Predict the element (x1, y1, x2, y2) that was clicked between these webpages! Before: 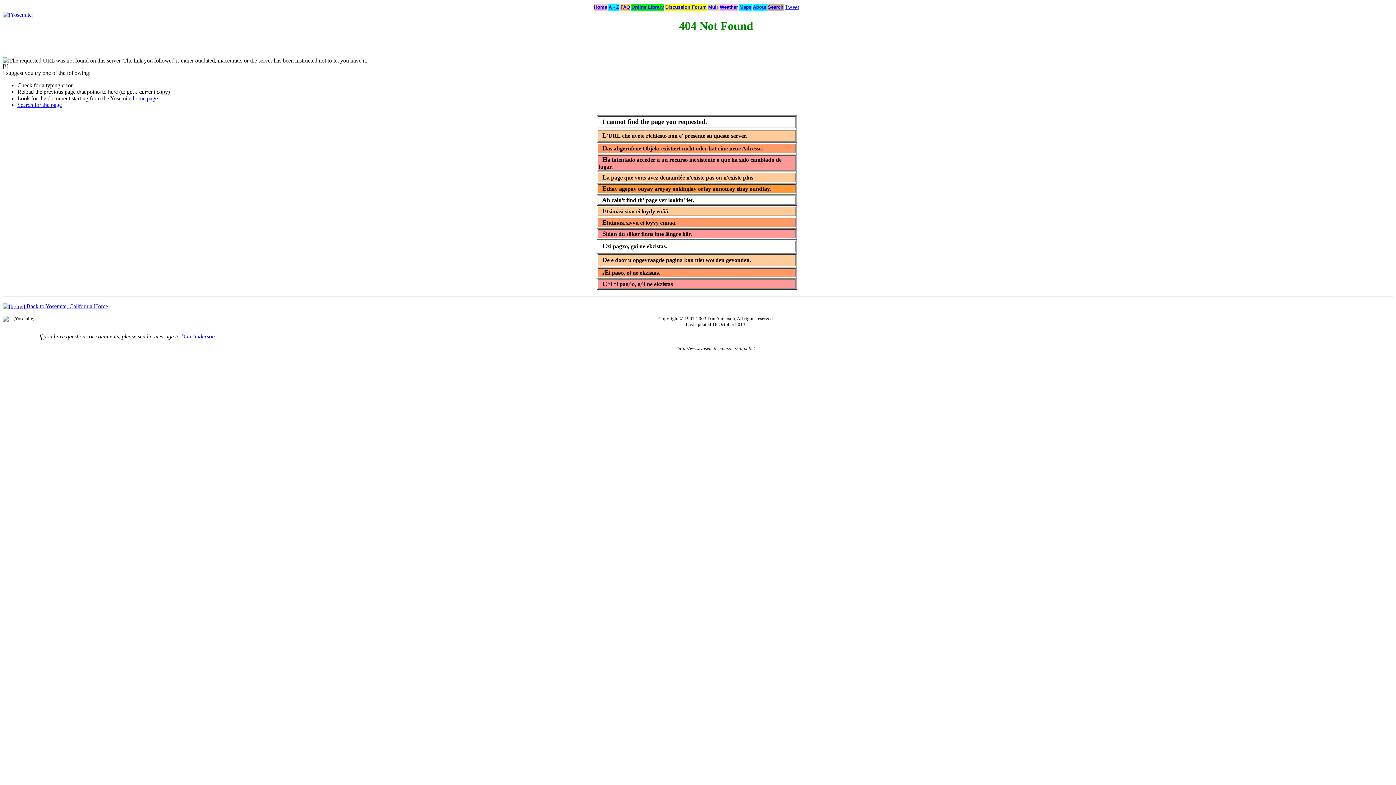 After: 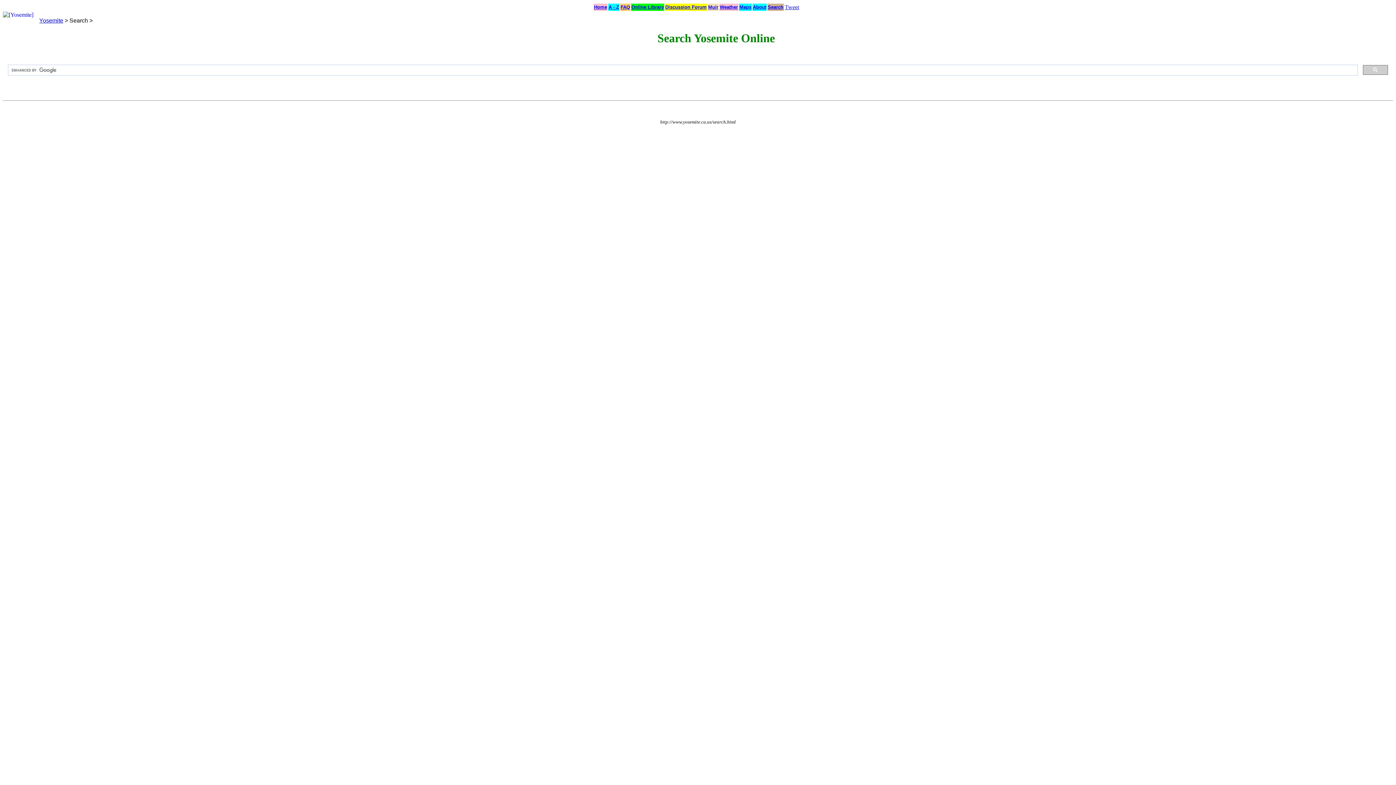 Action: bbox: (17, 101, 61, 108) label: Search for the page